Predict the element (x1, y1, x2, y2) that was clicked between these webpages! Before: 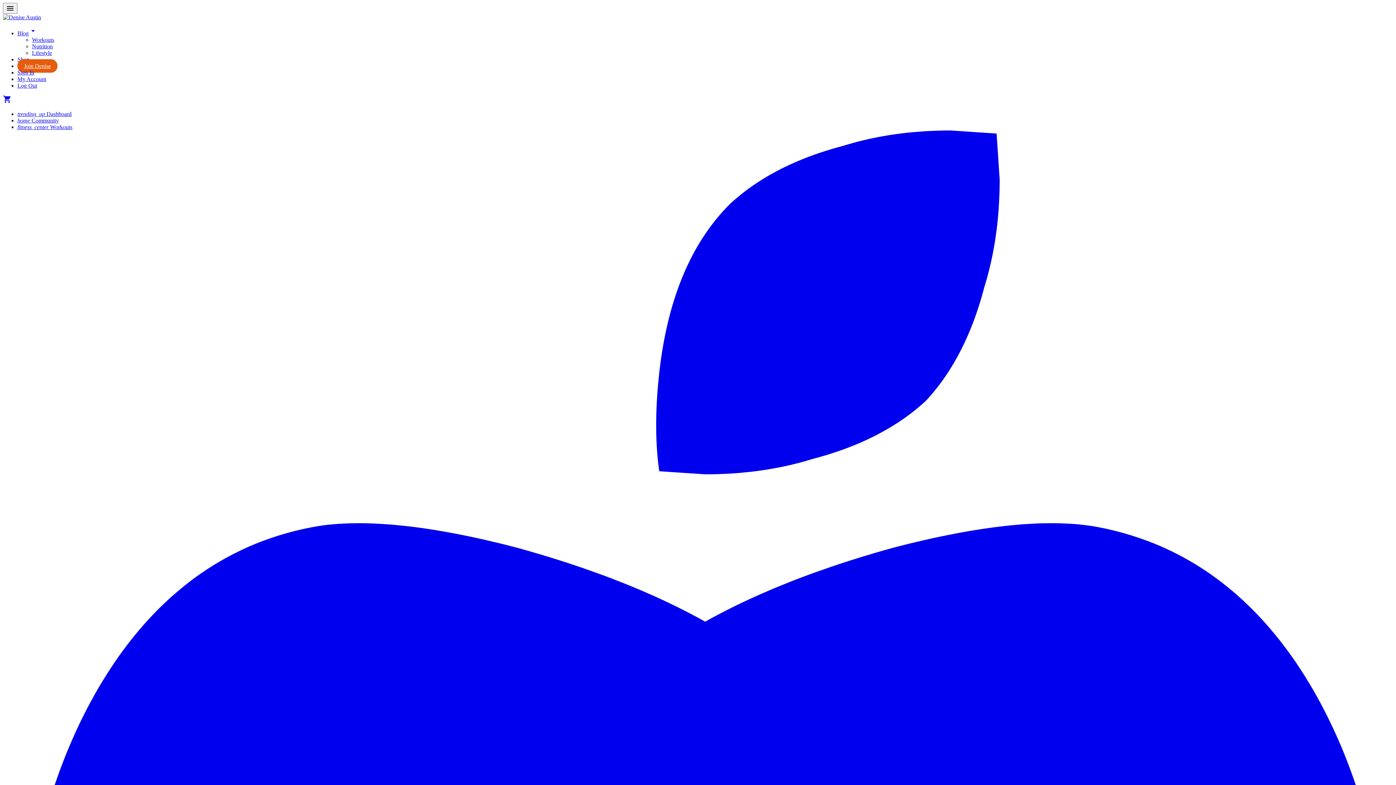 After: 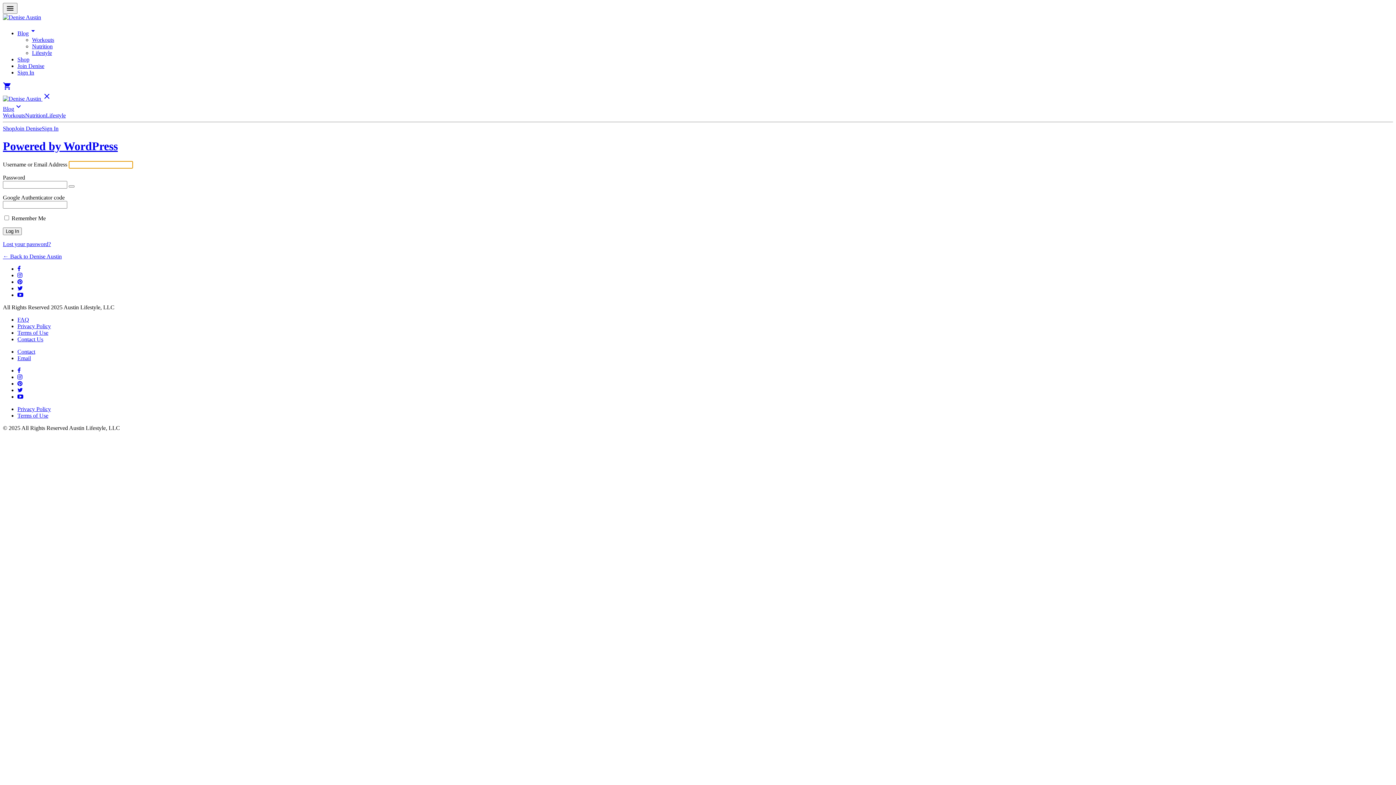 Action: bbox: (17, 124, 72, 130) label: fitness_center Workouts